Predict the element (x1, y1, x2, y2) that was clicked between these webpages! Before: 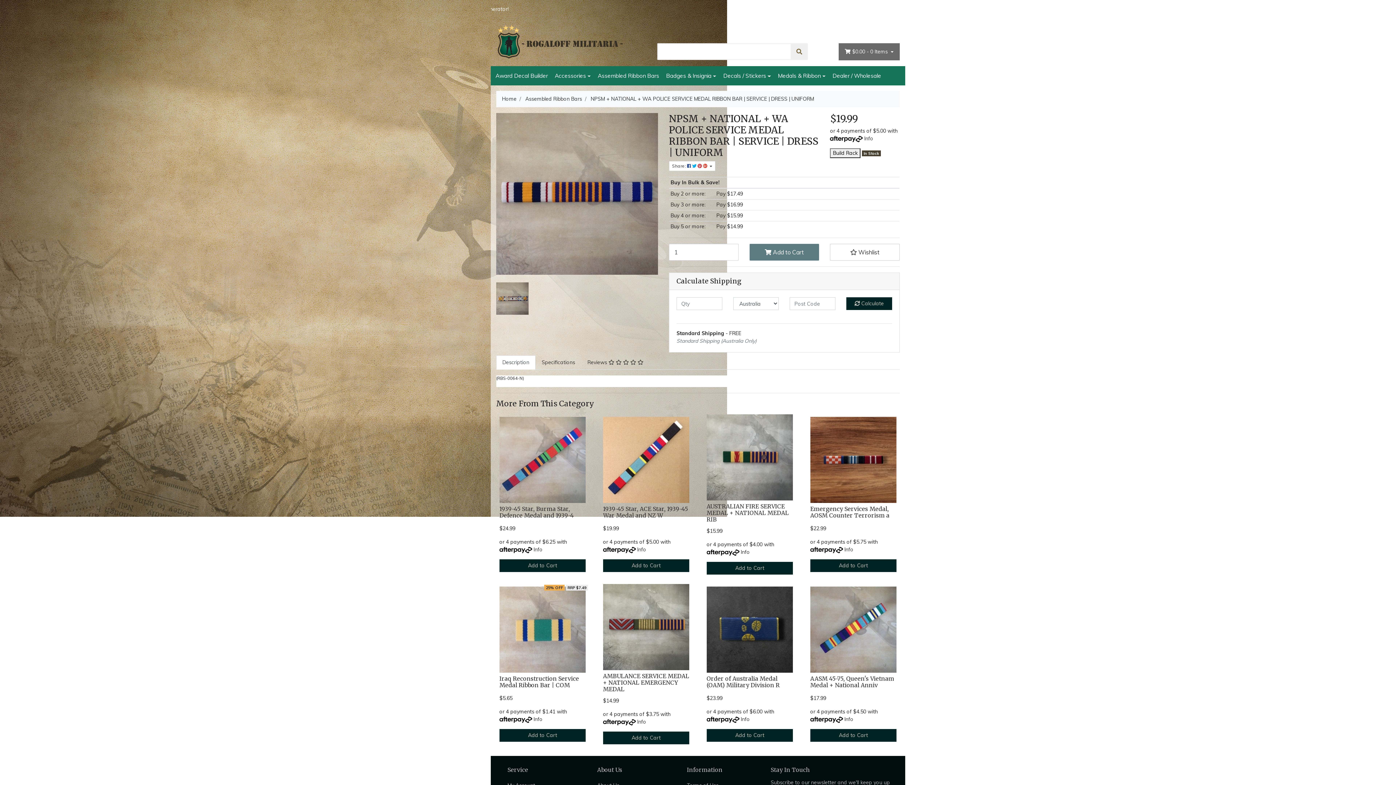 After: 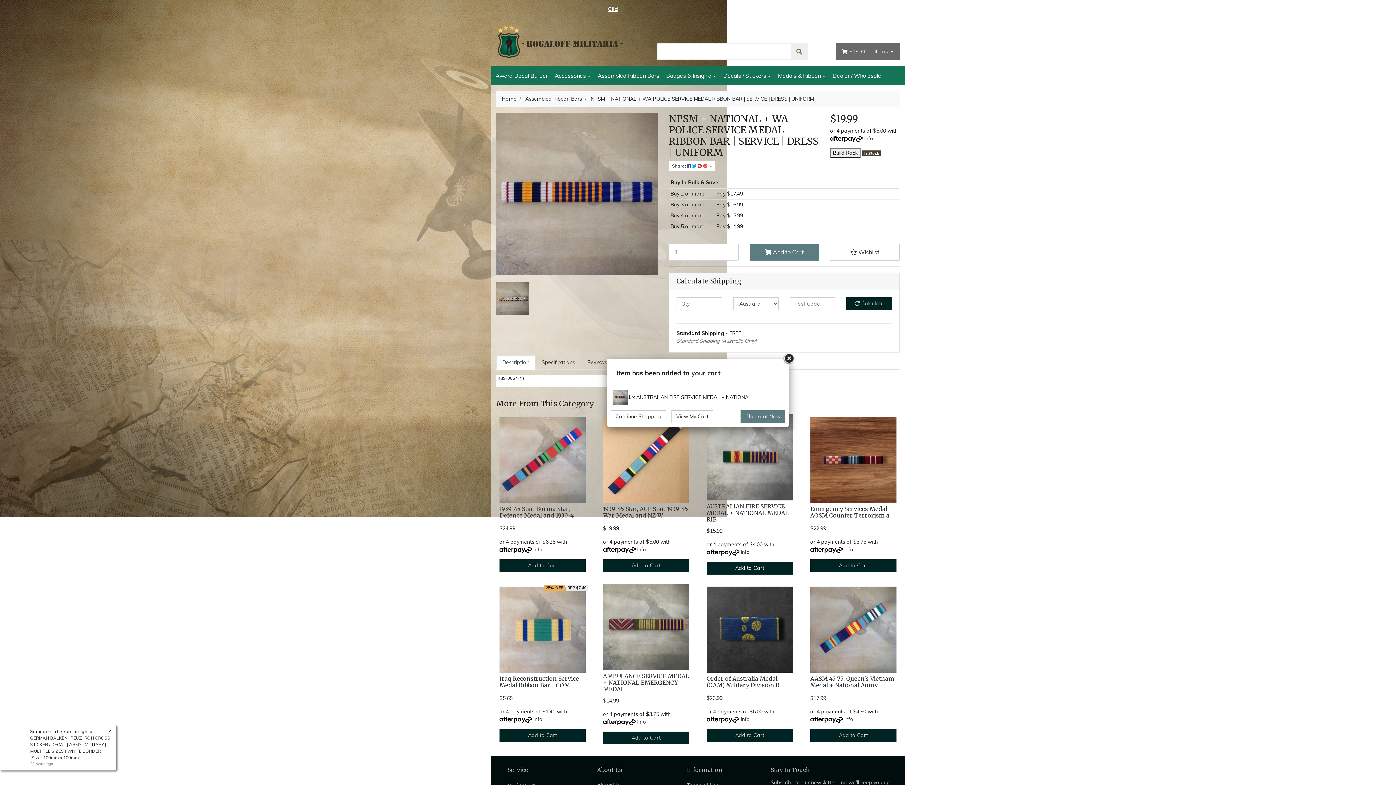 Action: label: Add to Cart bbox: (706, 562, 793, 574)